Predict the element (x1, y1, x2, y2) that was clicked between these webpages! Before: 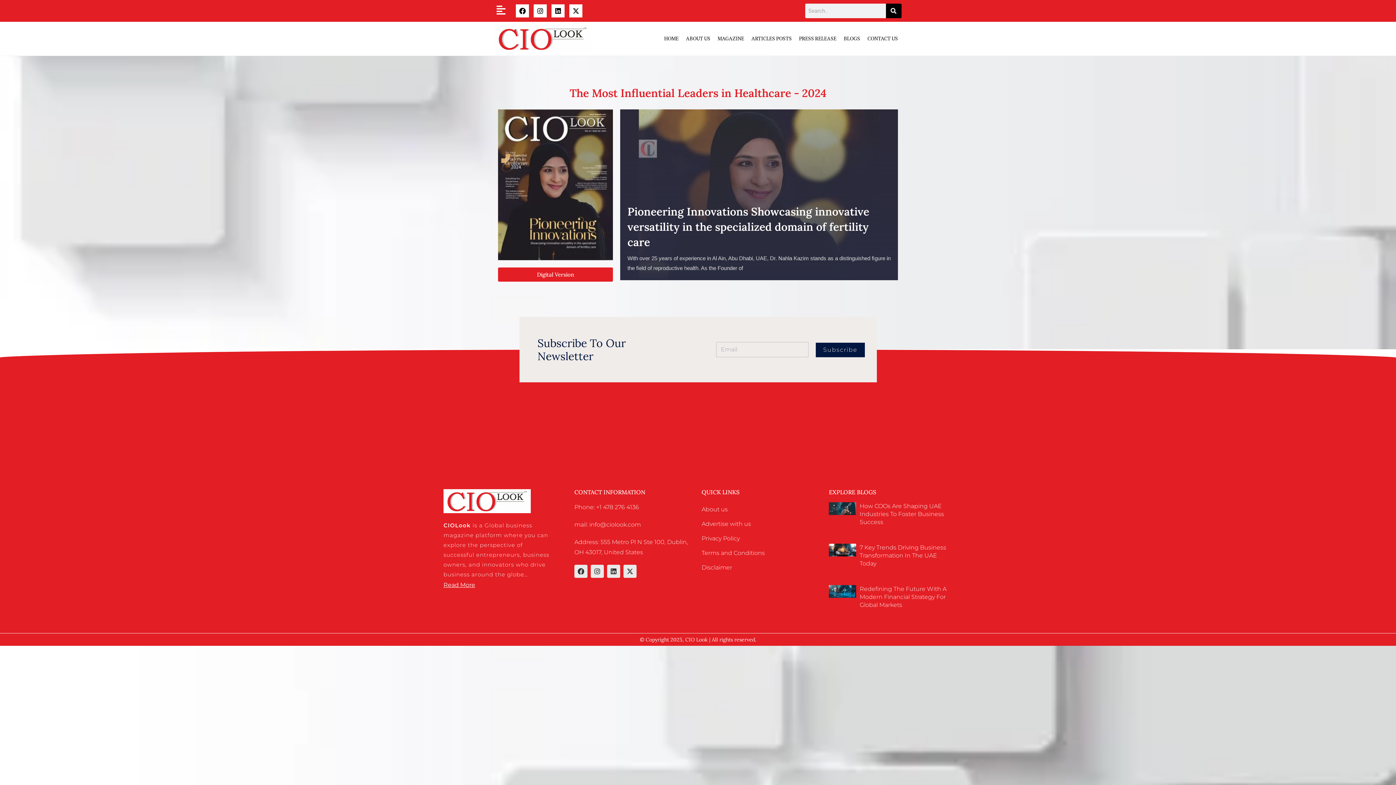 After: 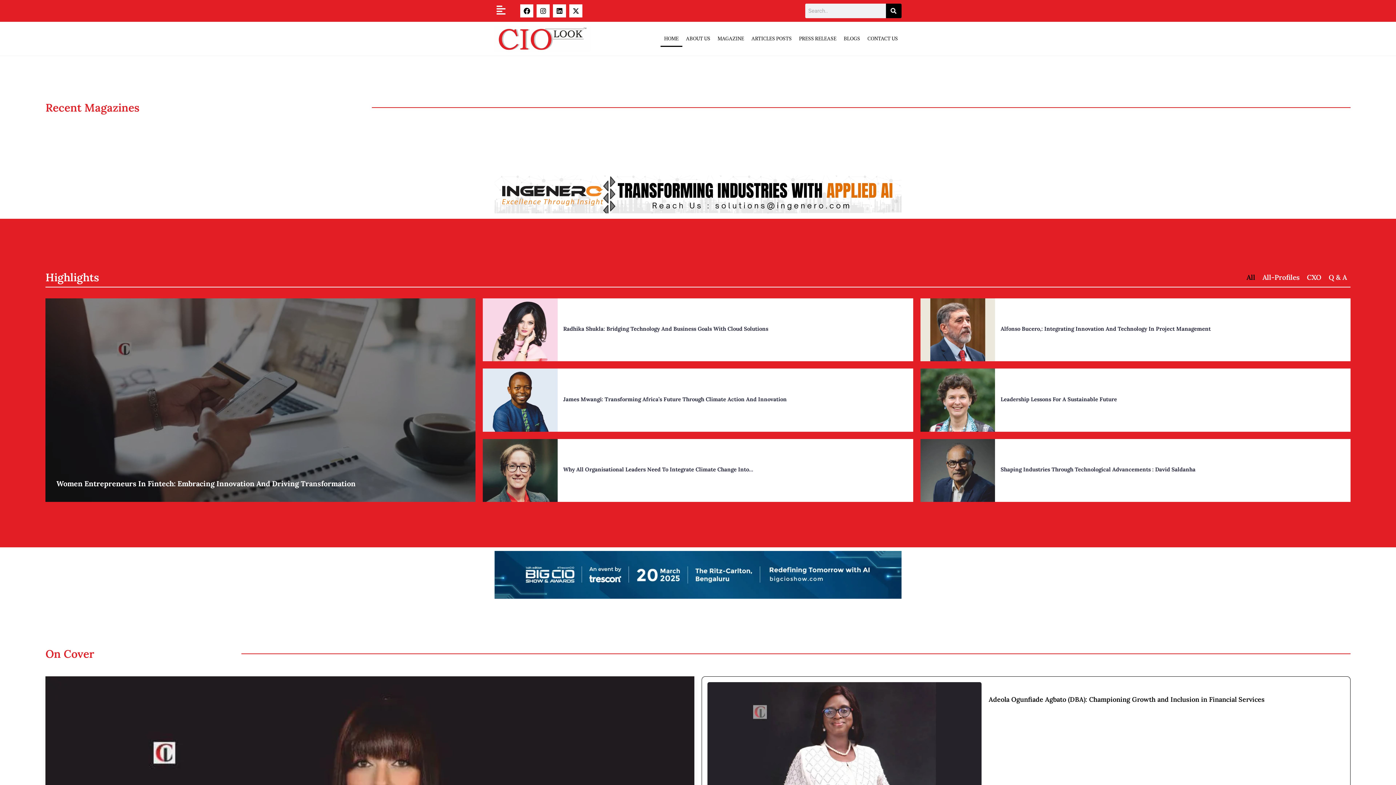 Action: bbox: (660, 30, 682, 47) label: HOME